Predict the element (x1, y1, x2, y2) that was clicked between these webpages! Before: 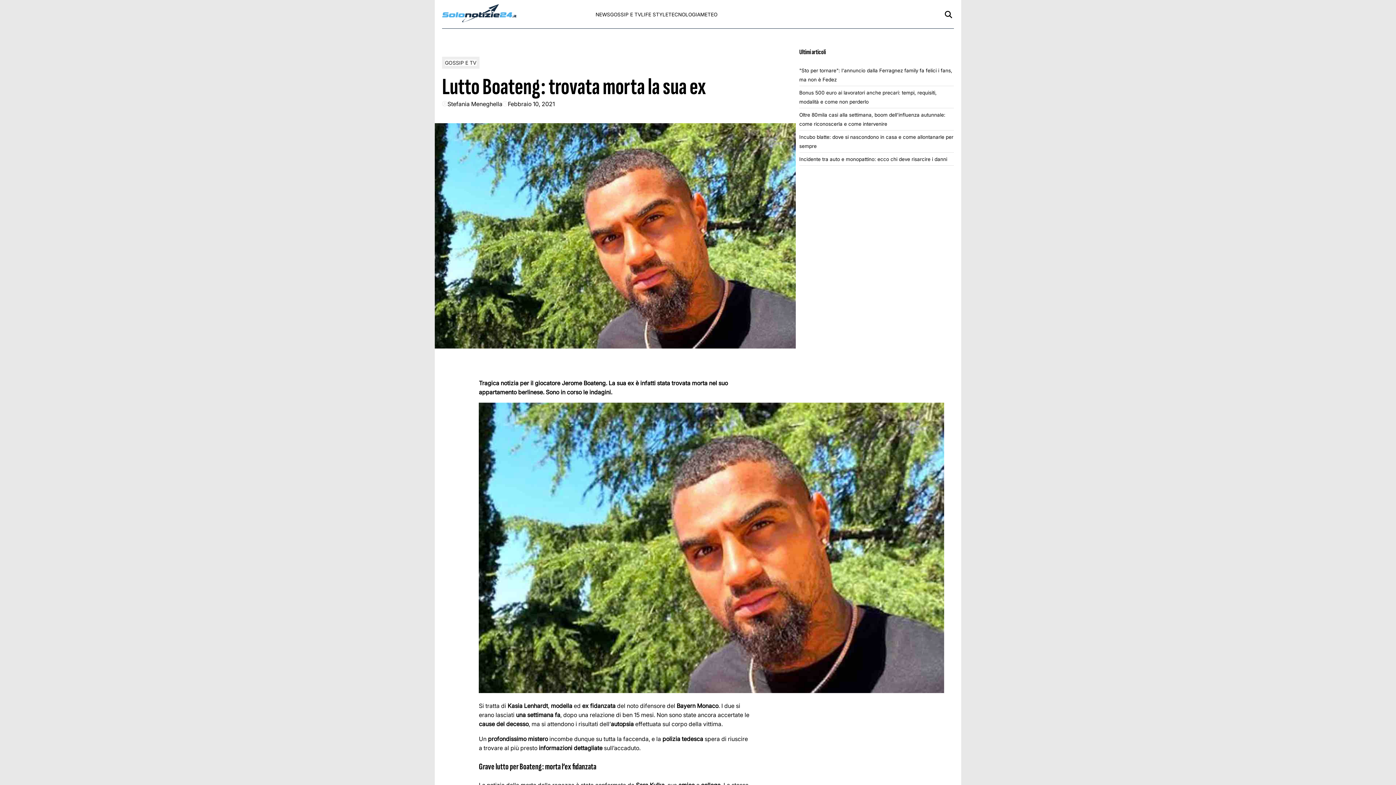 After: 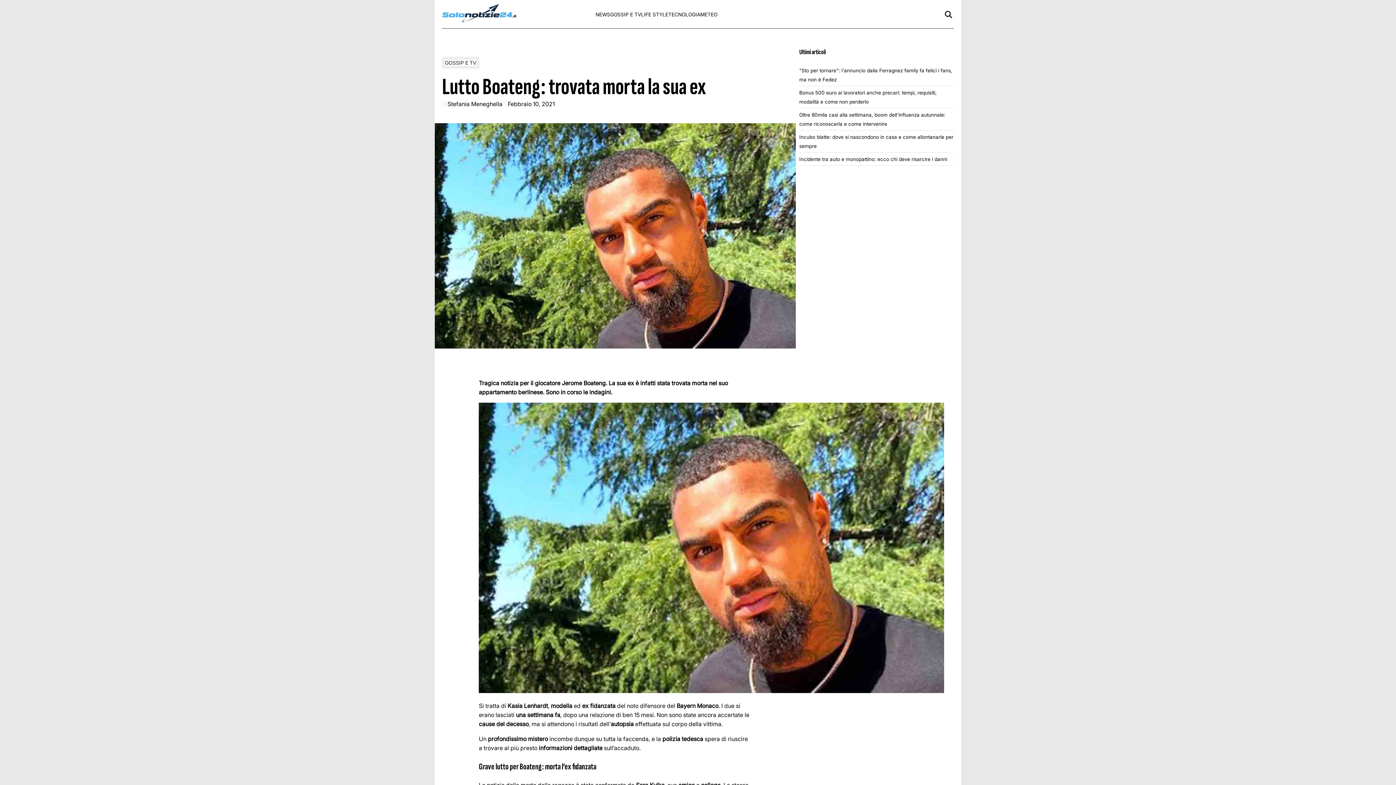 Action: bbox: (945, 8, 954, 20)